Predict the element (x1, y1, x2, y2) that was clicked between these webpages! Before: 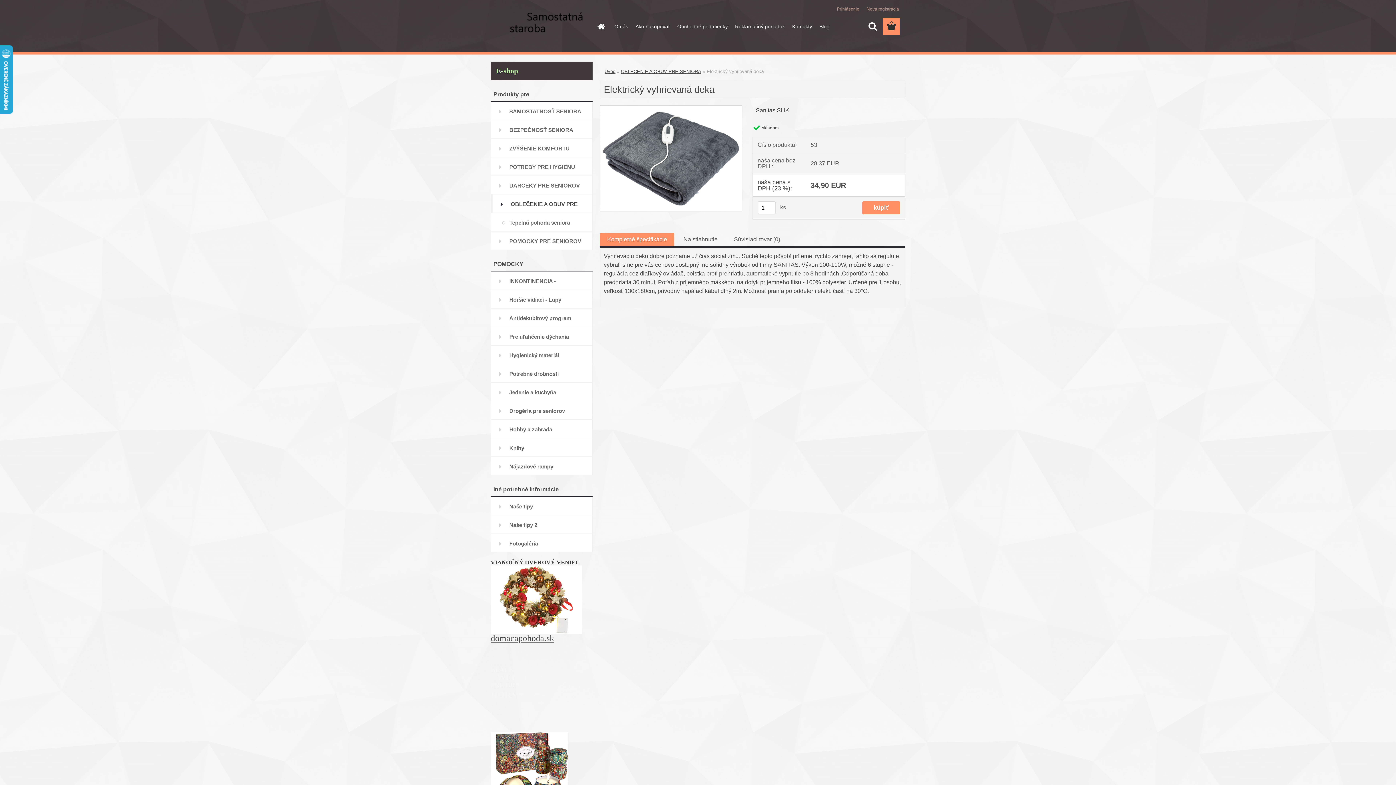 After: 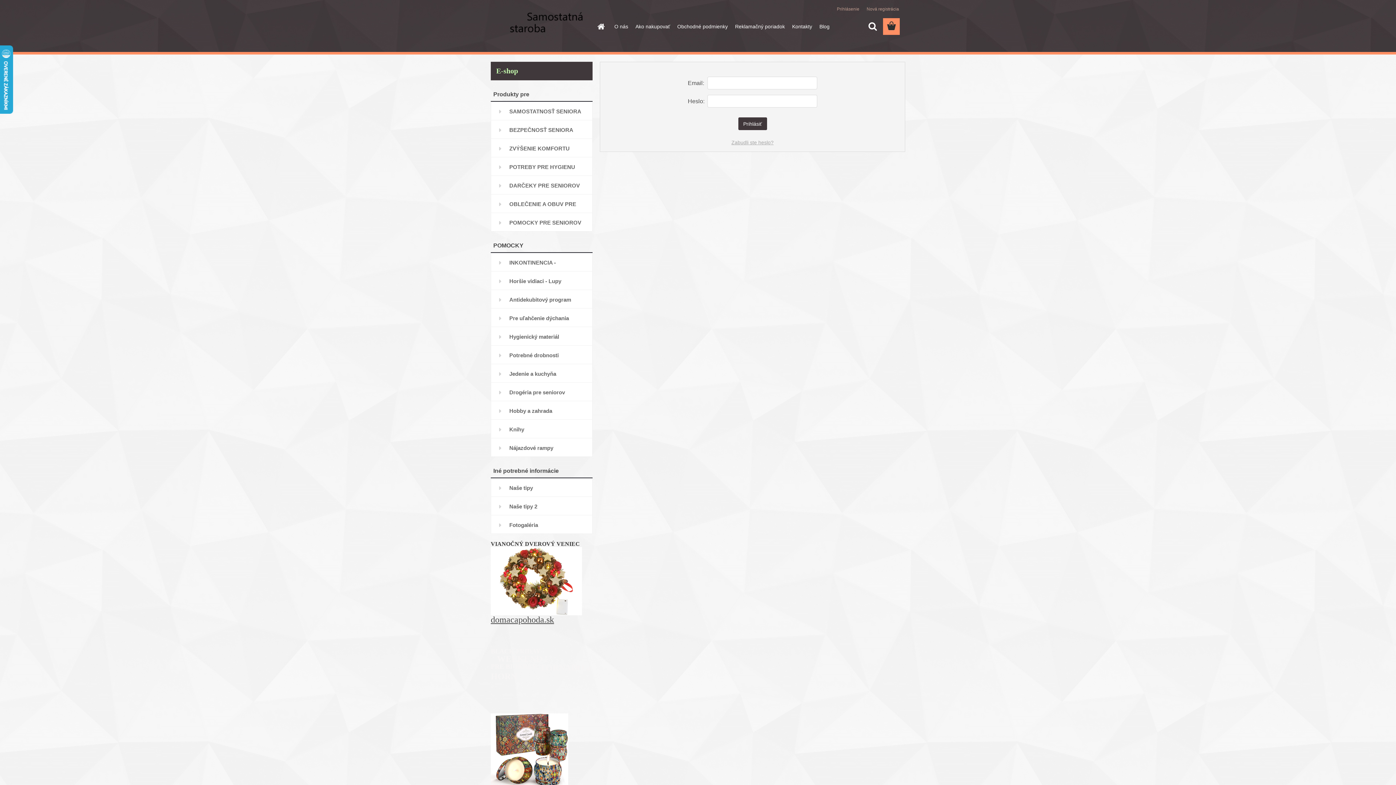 Action: bbox: (837, 6, 860, 11) label: Prihlásenie 